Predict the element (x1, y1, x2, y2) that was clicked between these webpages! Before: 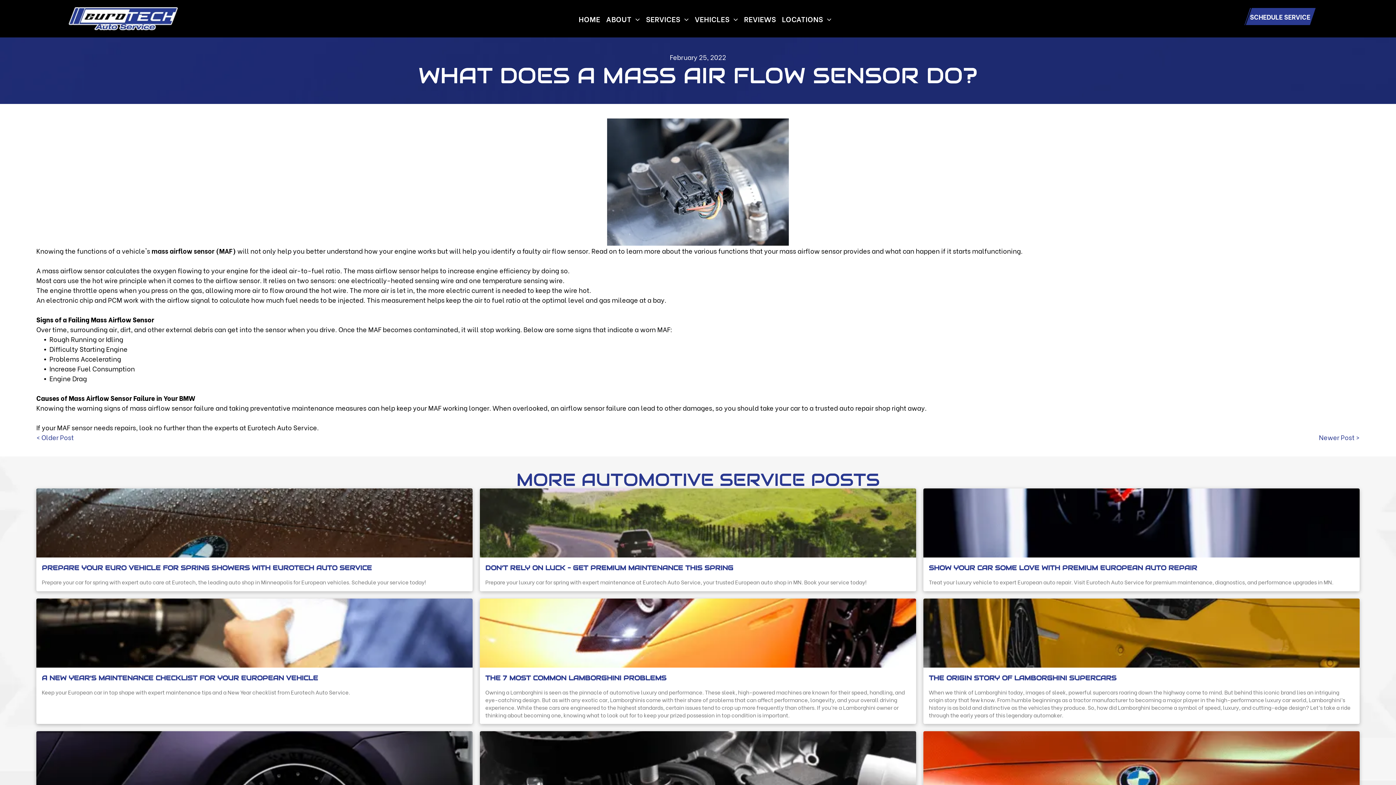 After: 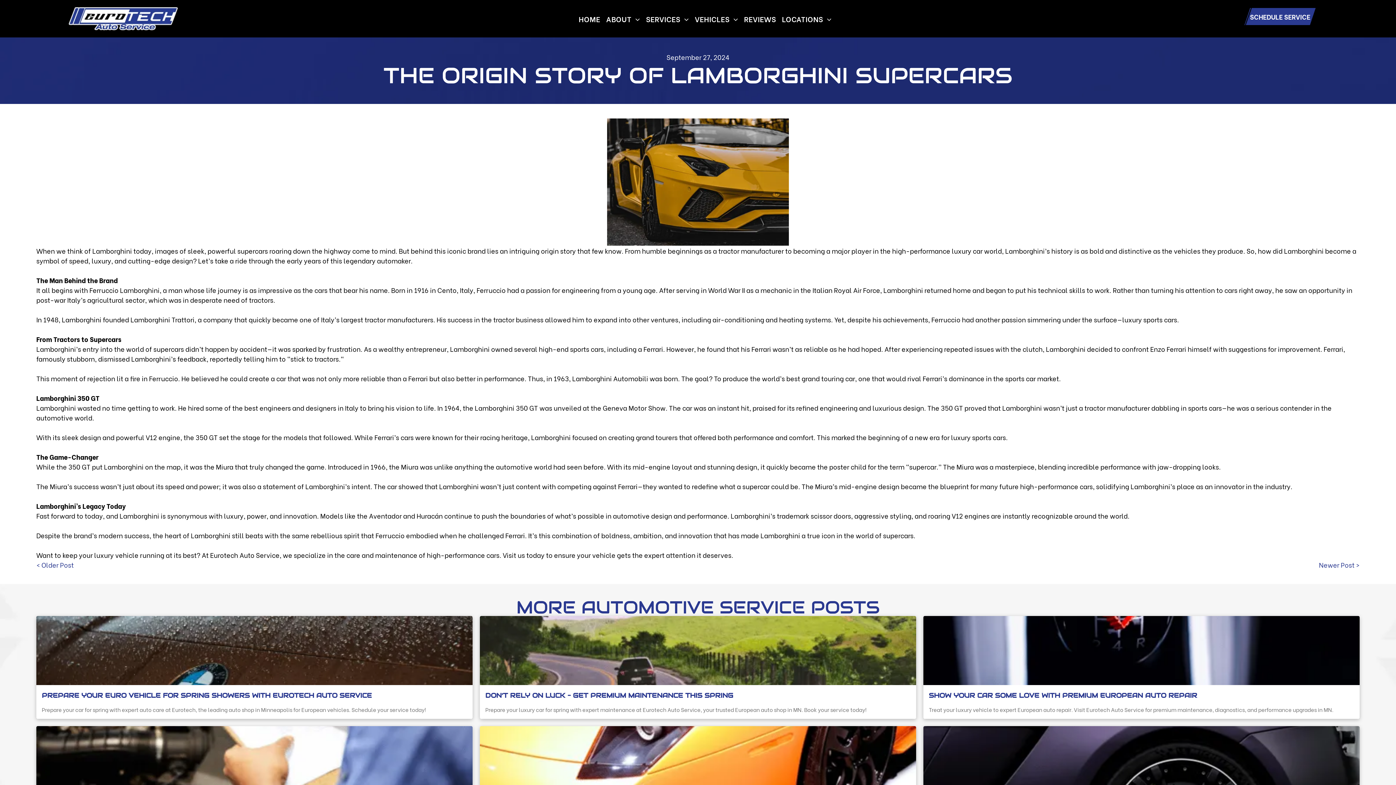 Action: bbox: (923, 598, 1360, 668)